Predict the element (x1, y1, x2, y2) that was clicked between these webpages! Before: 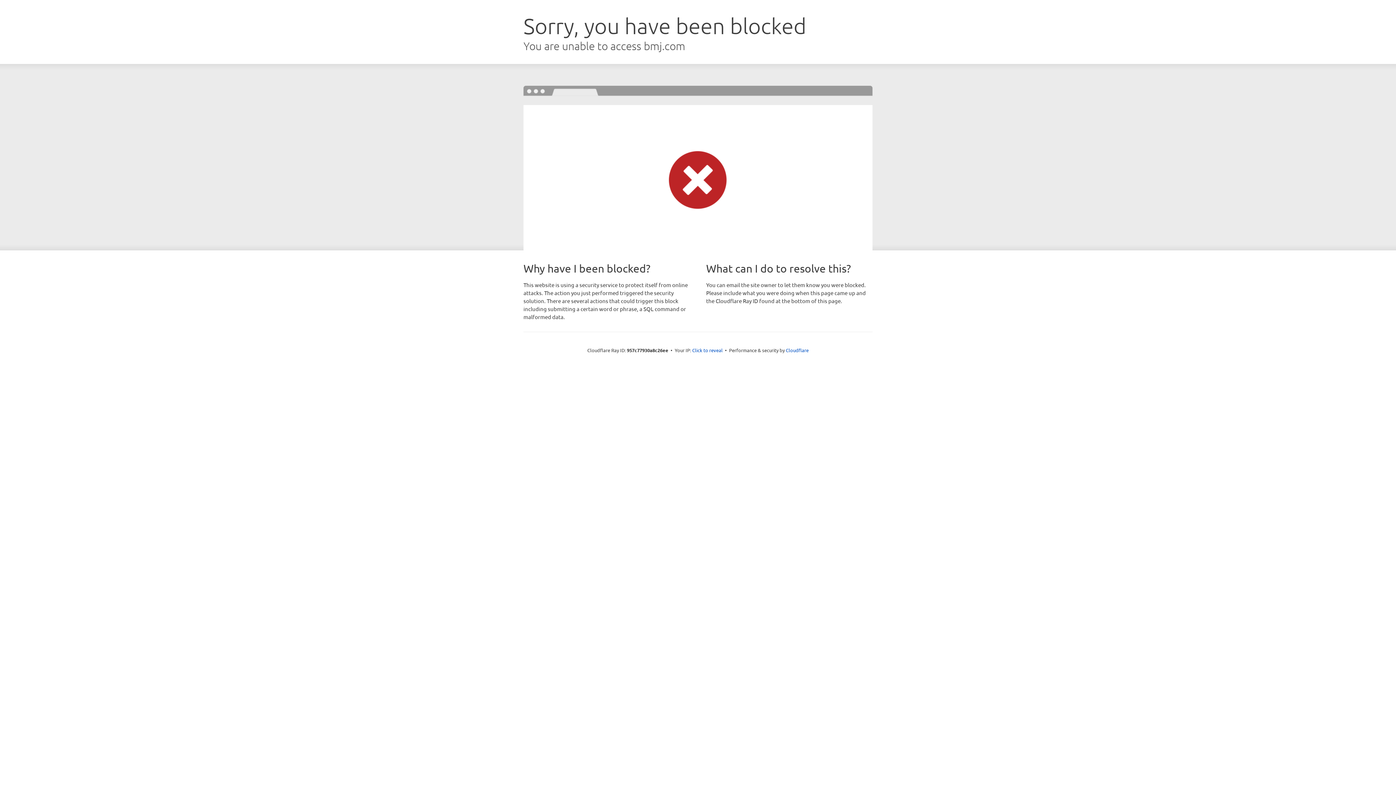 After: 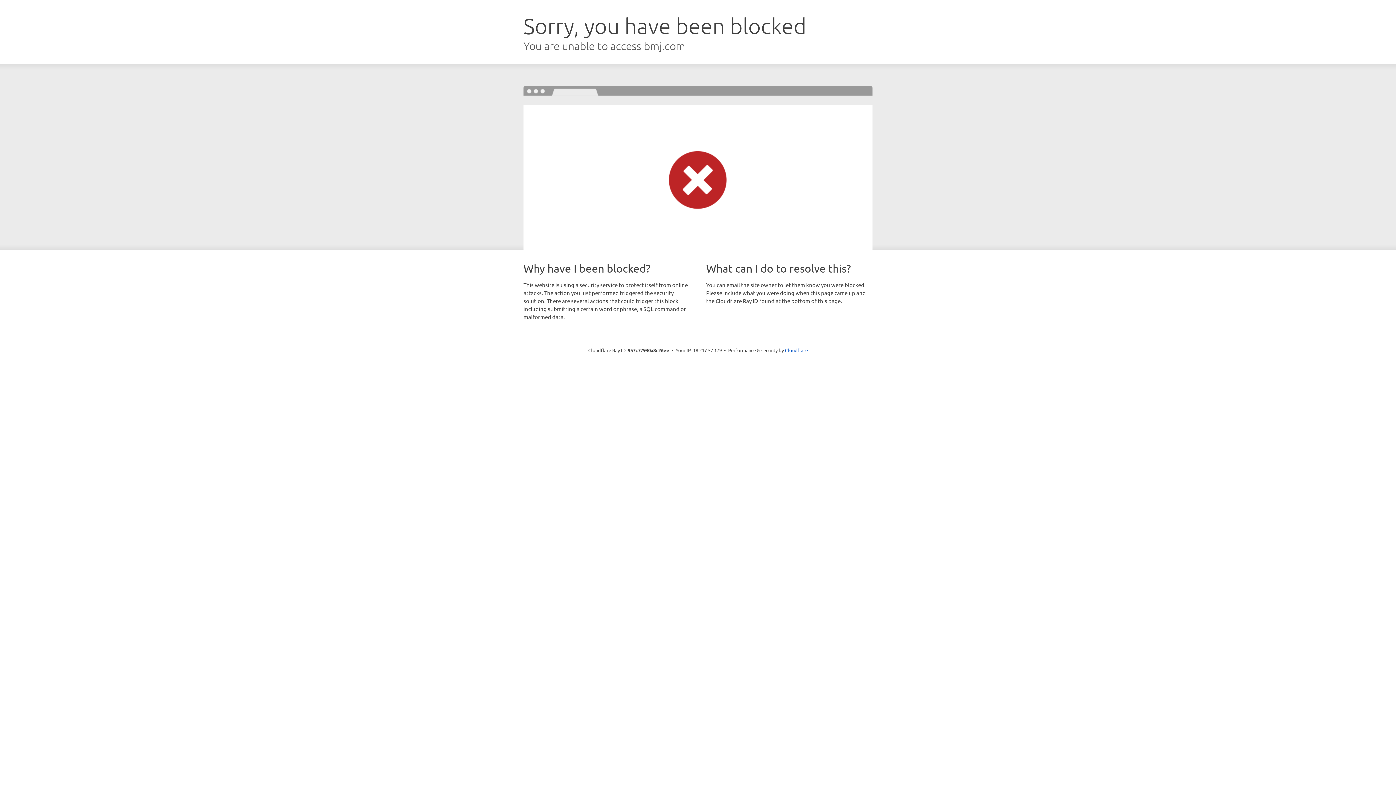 Action: label: Click to reveal bbox: (692, 346, 722, 353)